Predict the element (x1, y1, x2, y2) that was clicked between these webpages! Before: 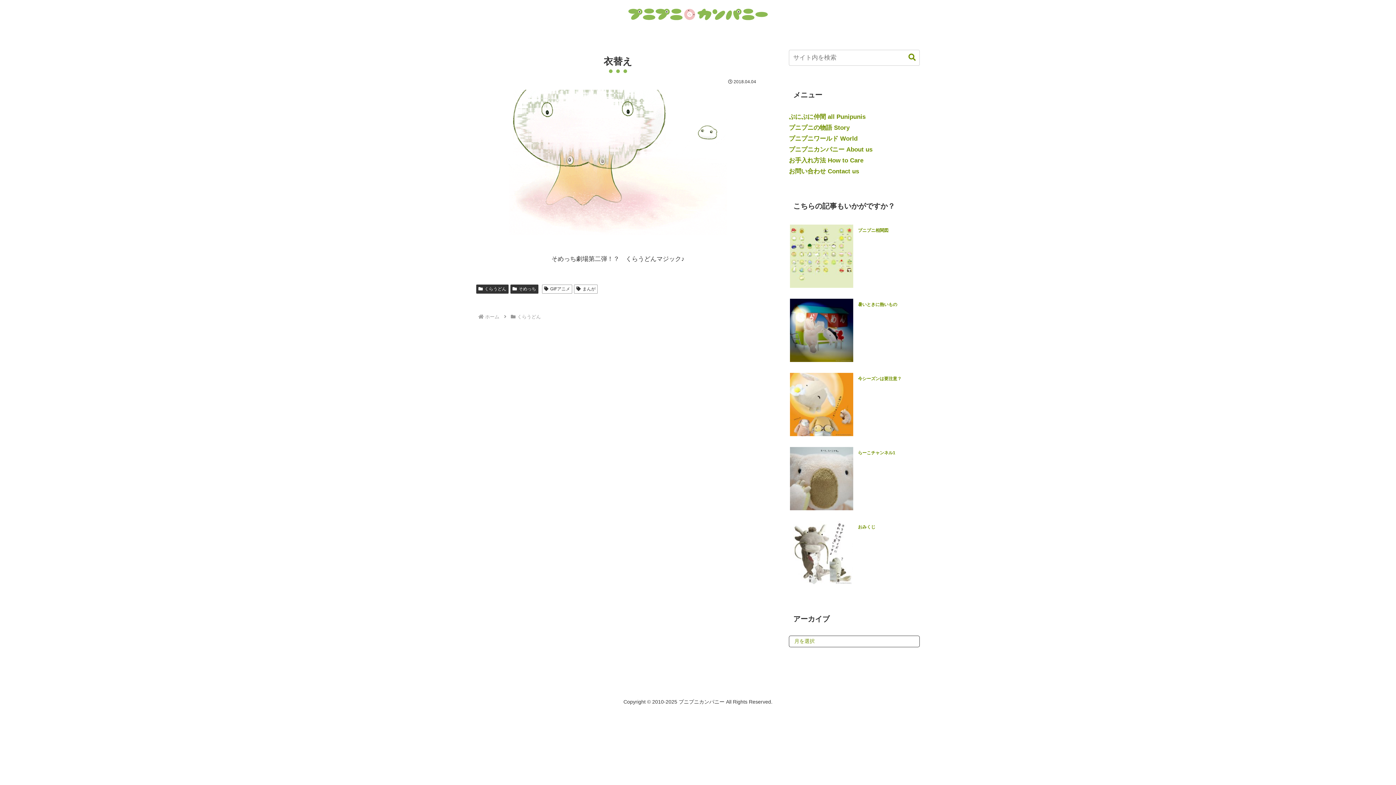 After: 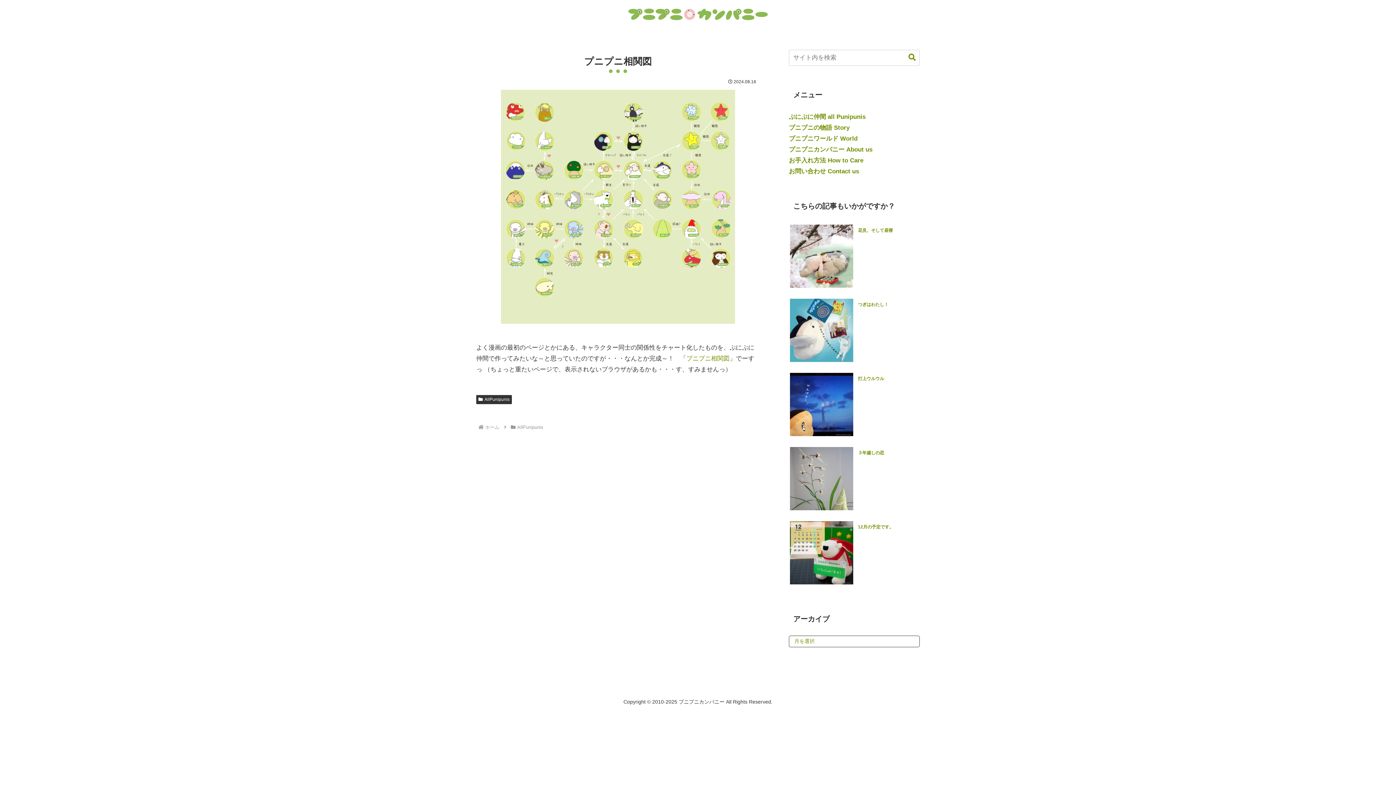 Action: label: プニプニ相関図 bbox: (858, 227, 888, 233)